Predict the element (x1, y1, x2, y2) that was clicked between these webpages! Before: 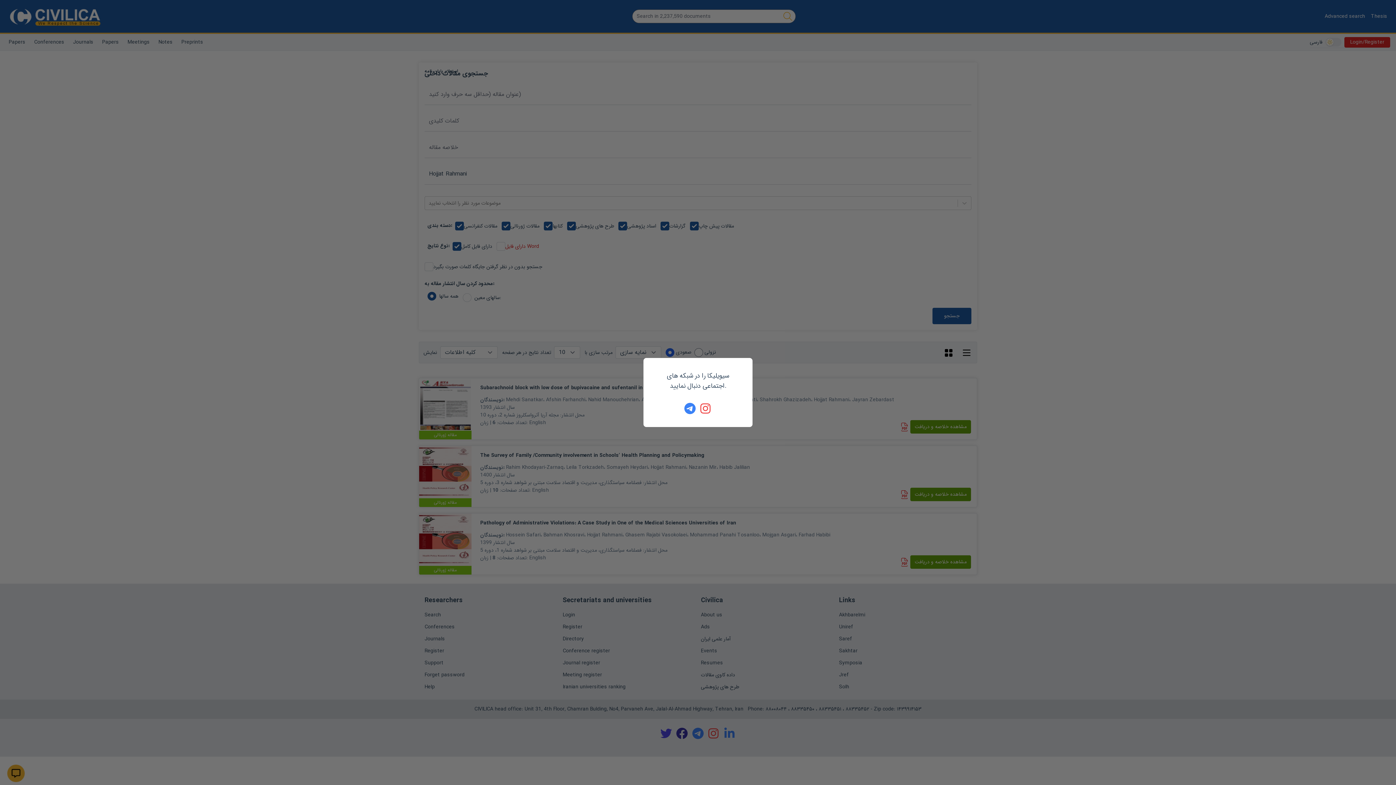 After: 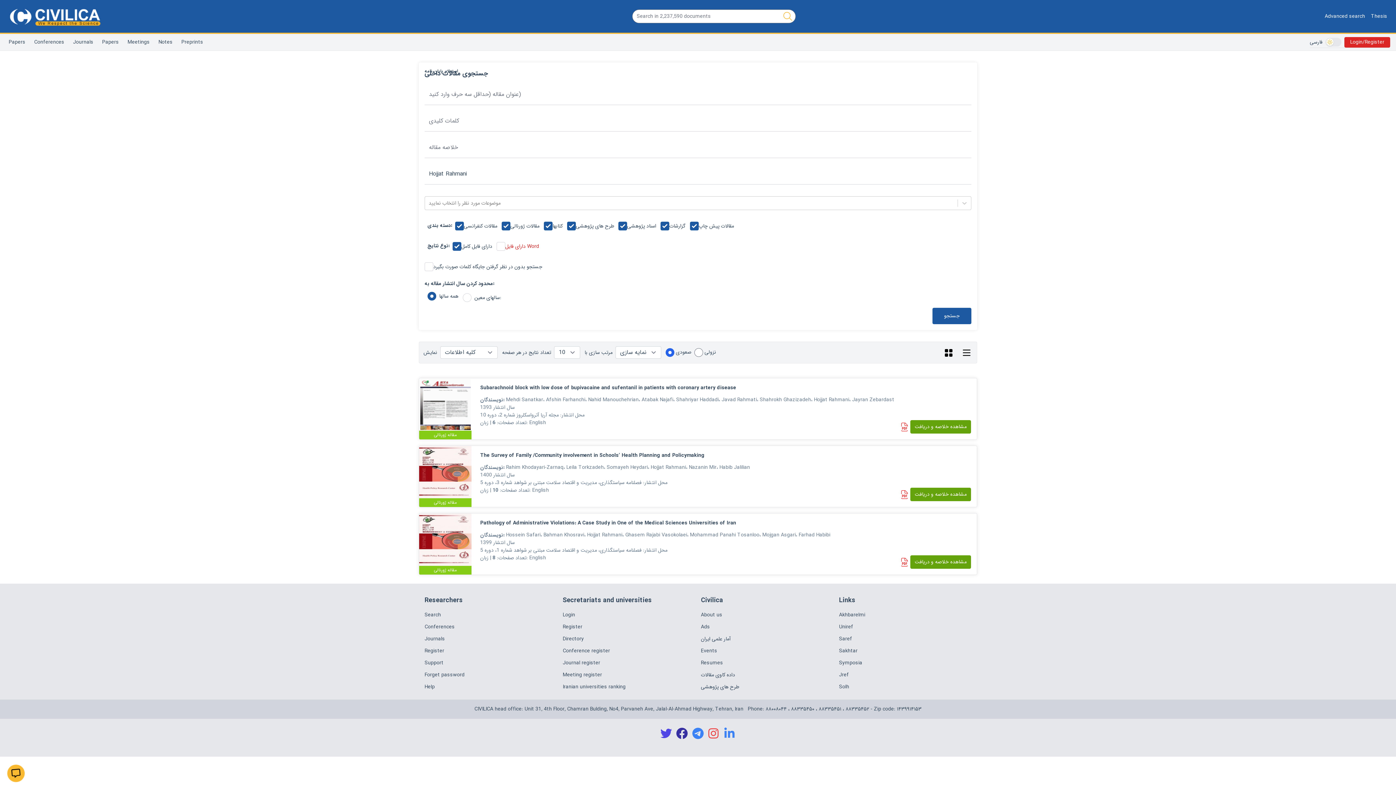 Action: bbox: (700, 402, 712, 414)